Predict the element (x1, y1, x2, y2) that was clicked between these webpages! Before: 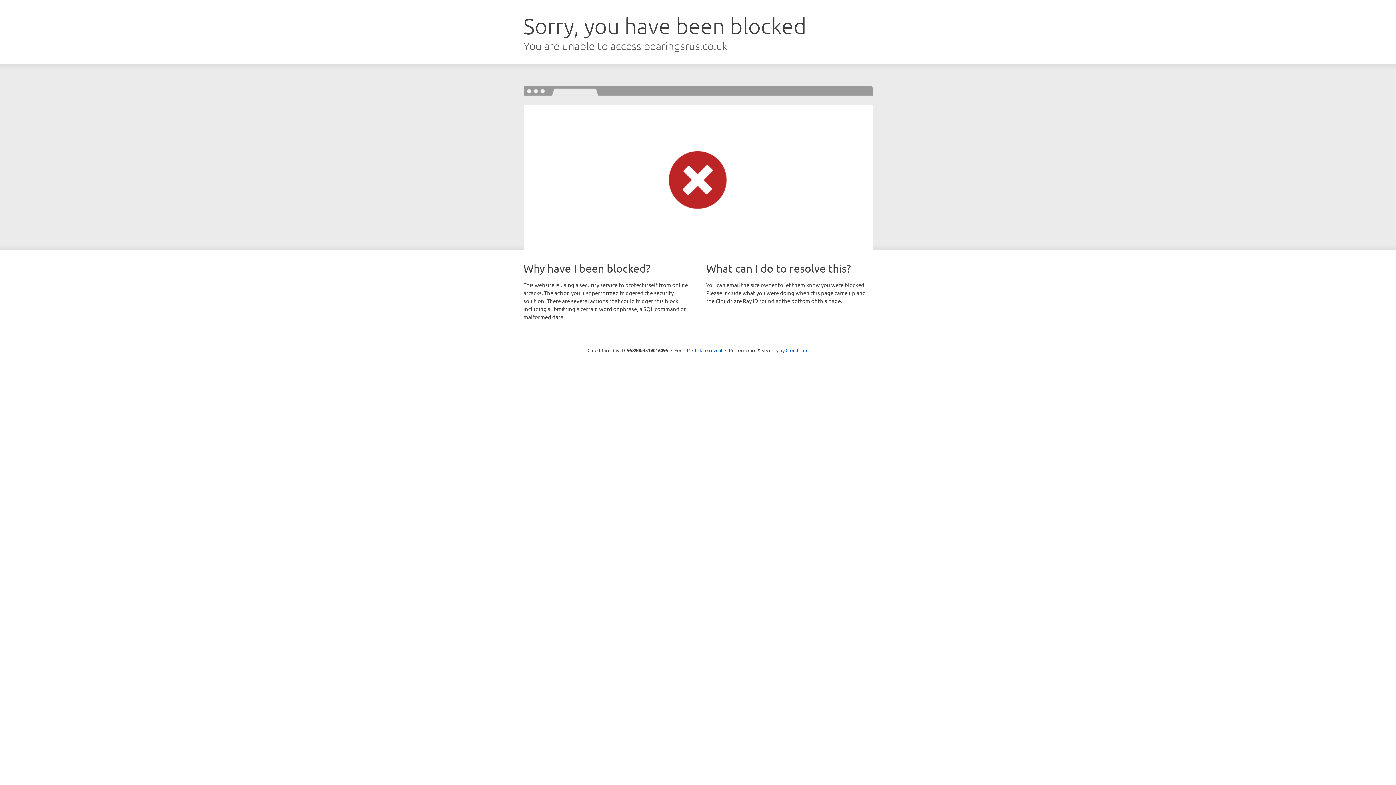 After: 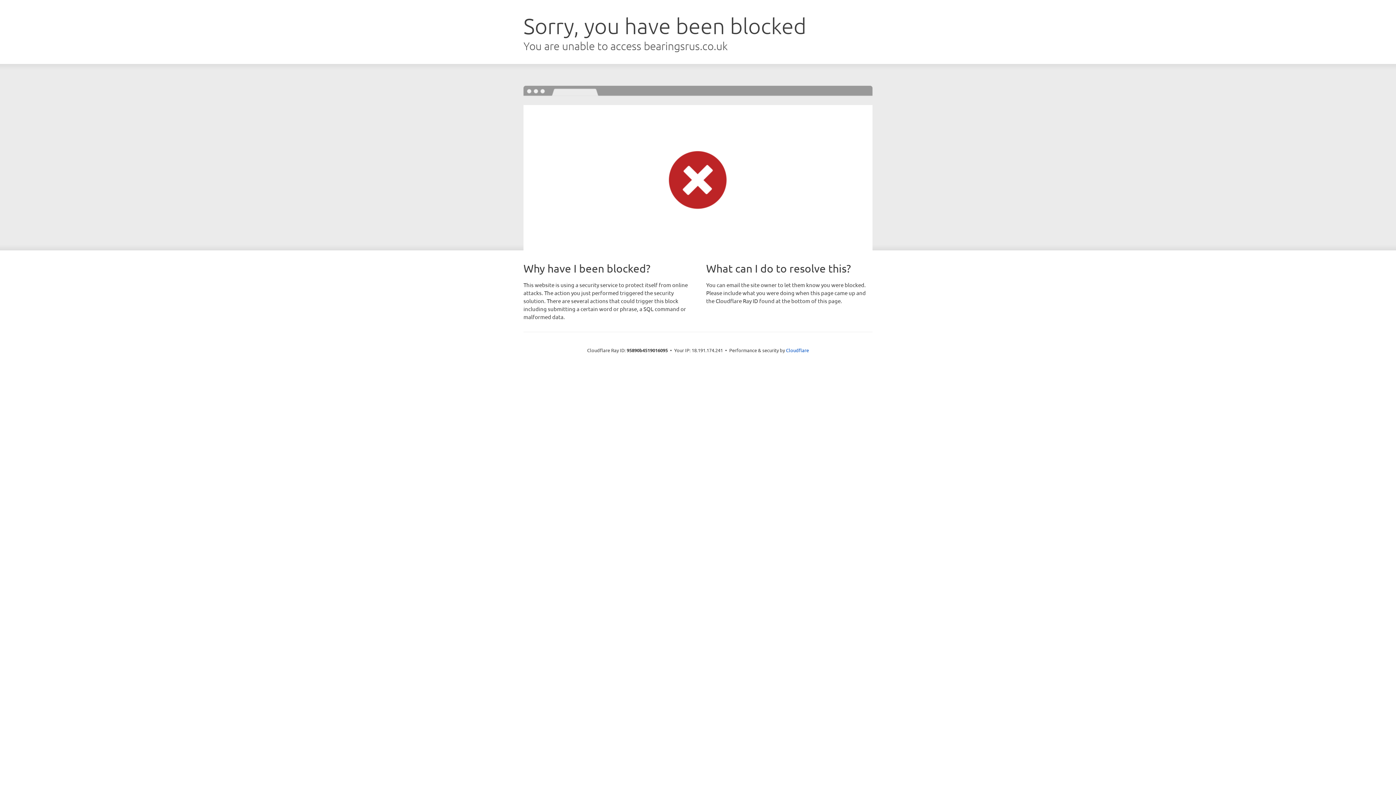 Action: label: Click to reveal bbox: (692, 346, 722, 353)